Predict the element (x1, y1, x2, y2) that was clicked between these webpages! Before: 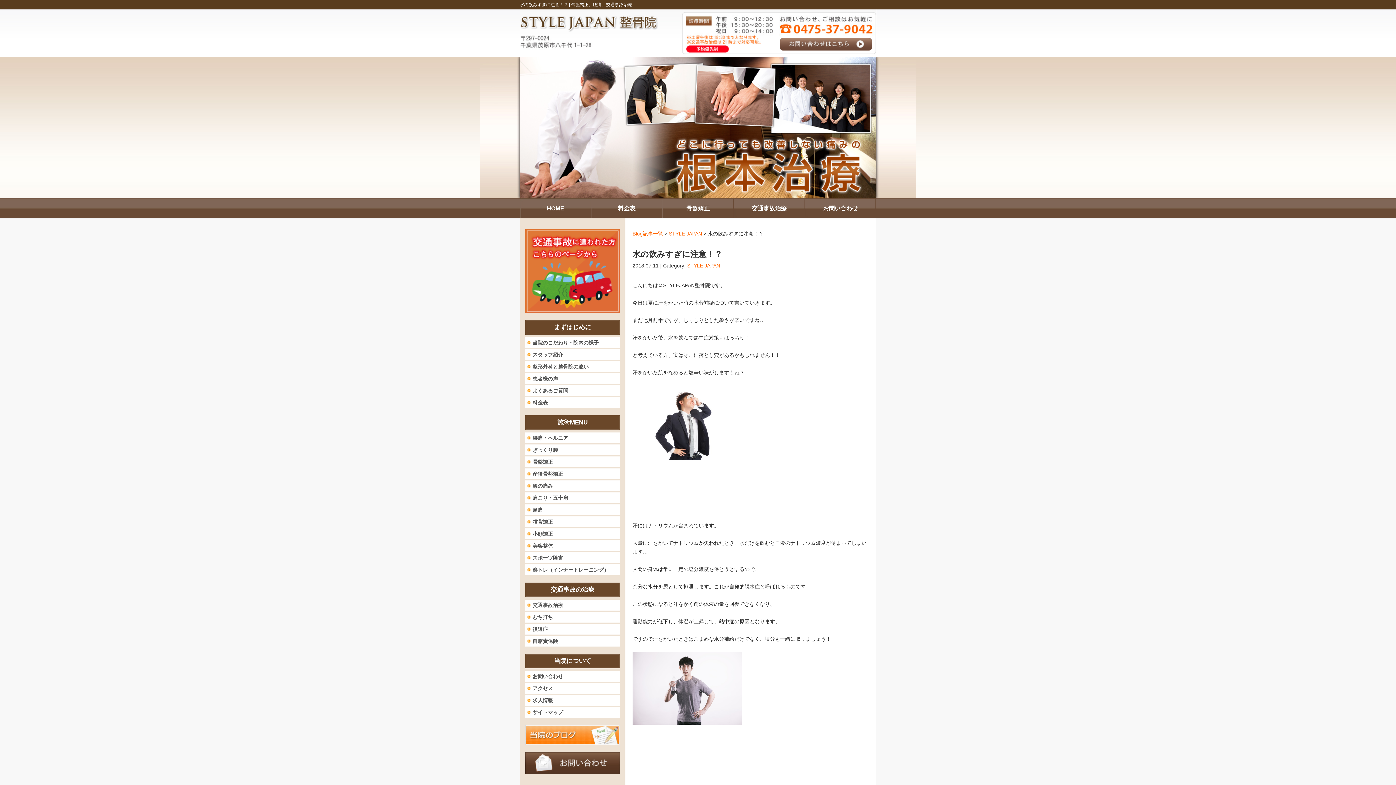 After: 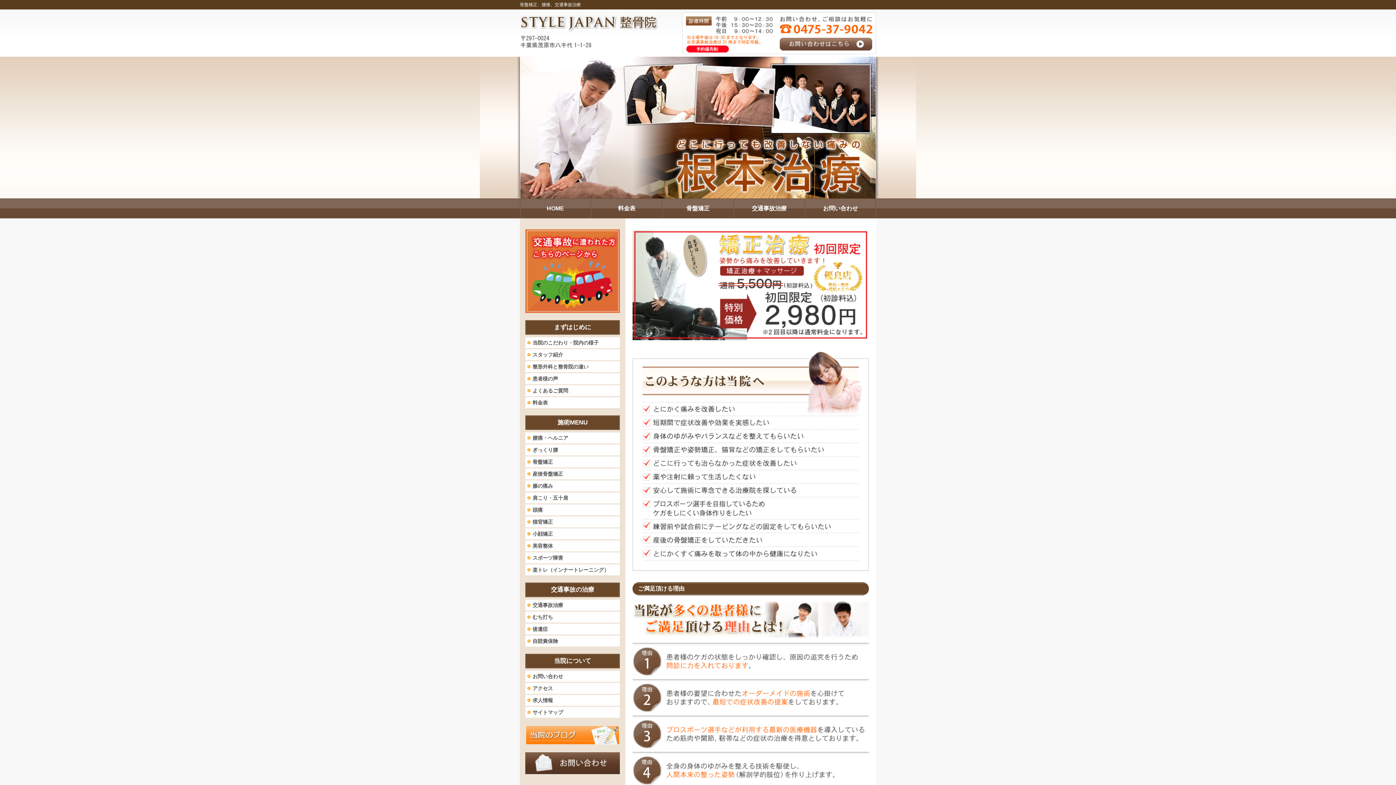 Action: bbox: (571, 2, 632, 7) label: 骨盤矯正、腰痛、交通事故治療